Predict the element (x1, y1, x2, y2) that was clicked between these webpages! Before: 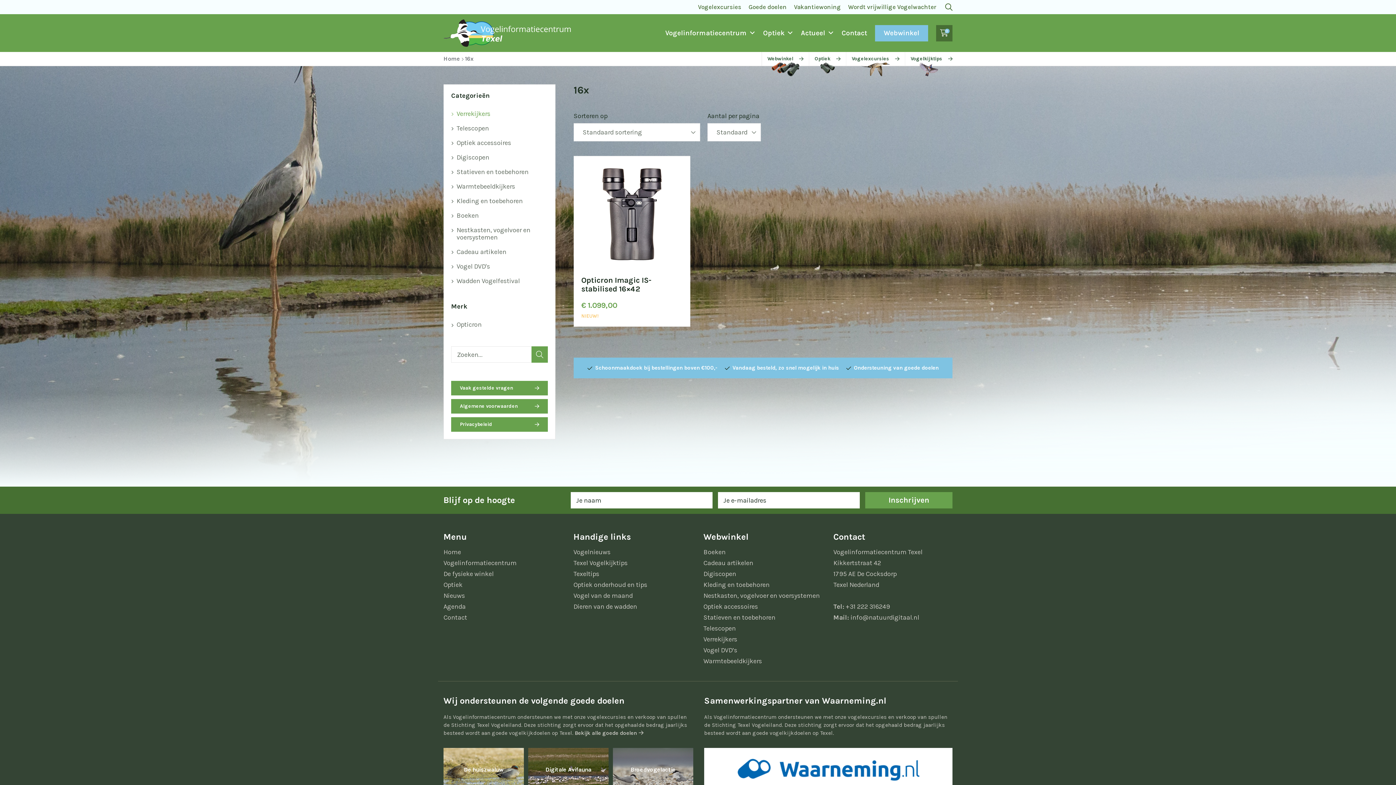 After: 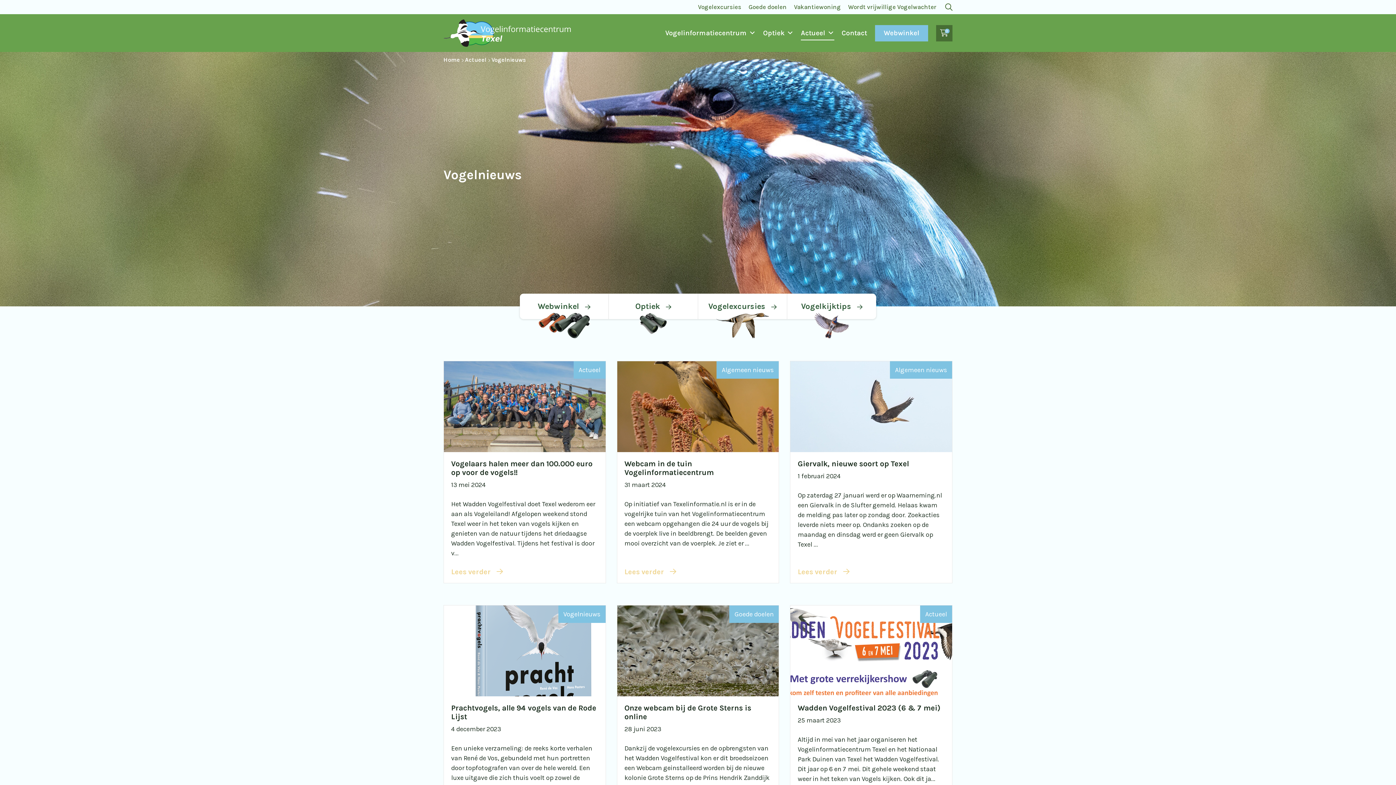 Action: label: Vogelnieuws bbox: (573, 548, 610, 556)